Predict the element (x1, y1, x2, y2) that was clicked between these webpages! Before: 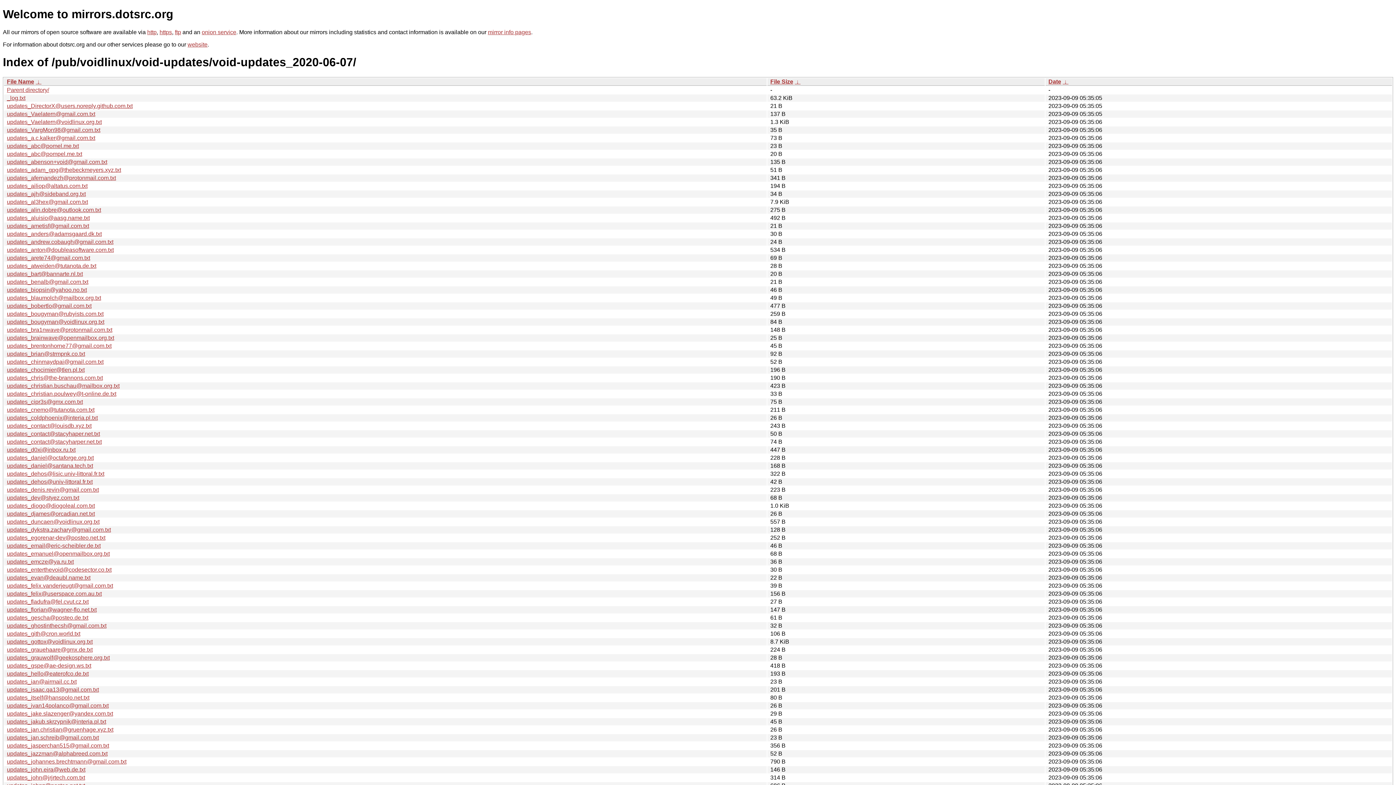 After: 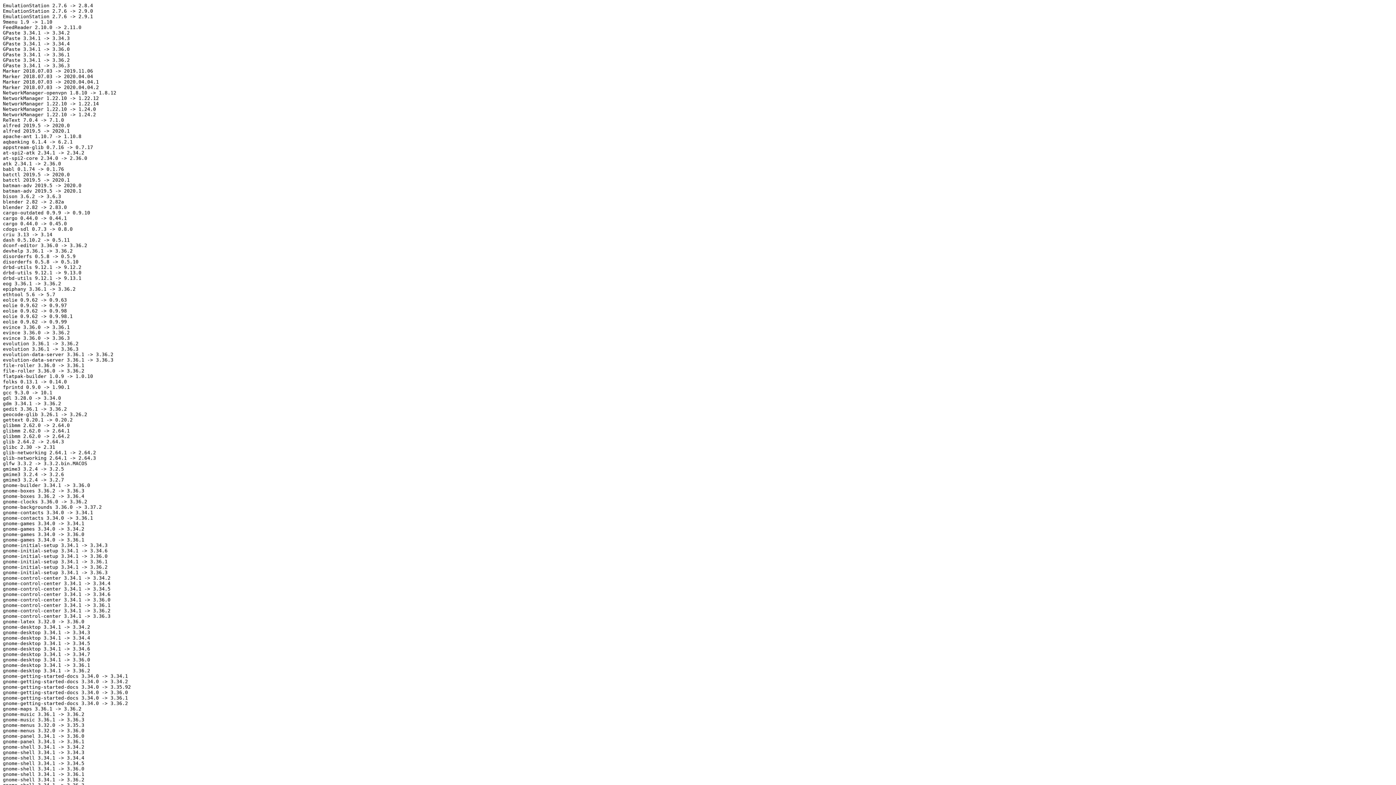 Action: bbox: (6, 638, 92, 645) label: updates_gottox@voidlinux.org.txt